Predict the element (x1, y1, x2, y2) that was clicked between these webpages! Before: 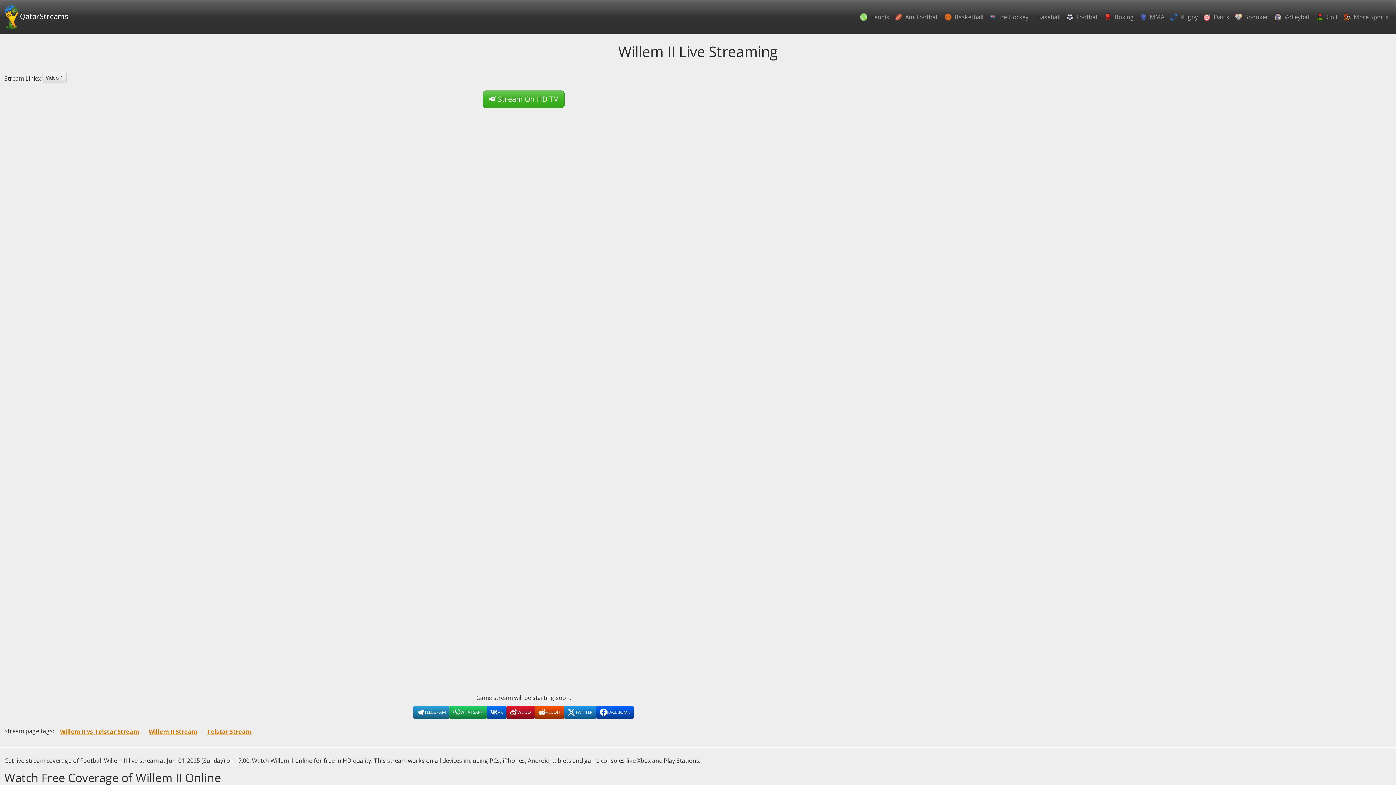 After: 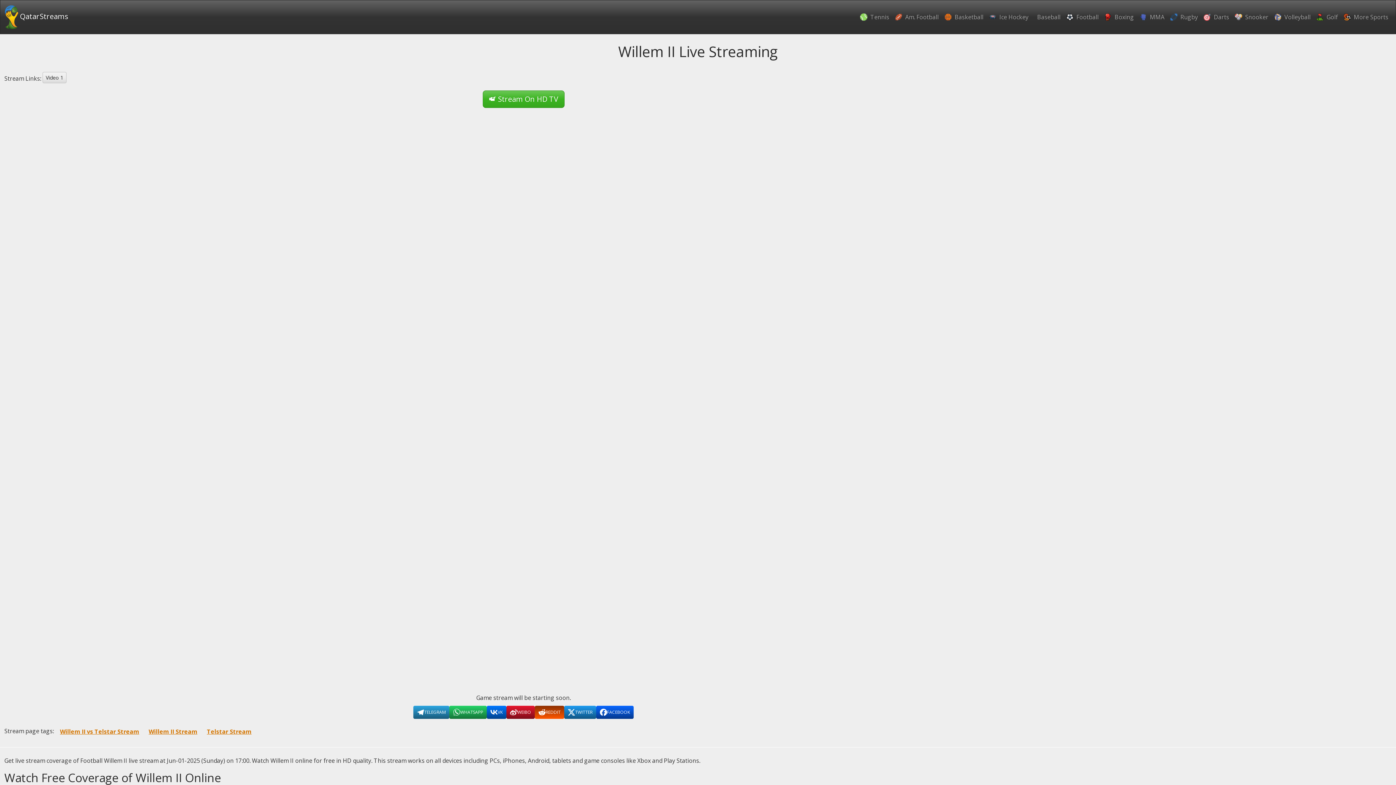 Action: label: REDDIT bbox: (534, 706, 564, 719)